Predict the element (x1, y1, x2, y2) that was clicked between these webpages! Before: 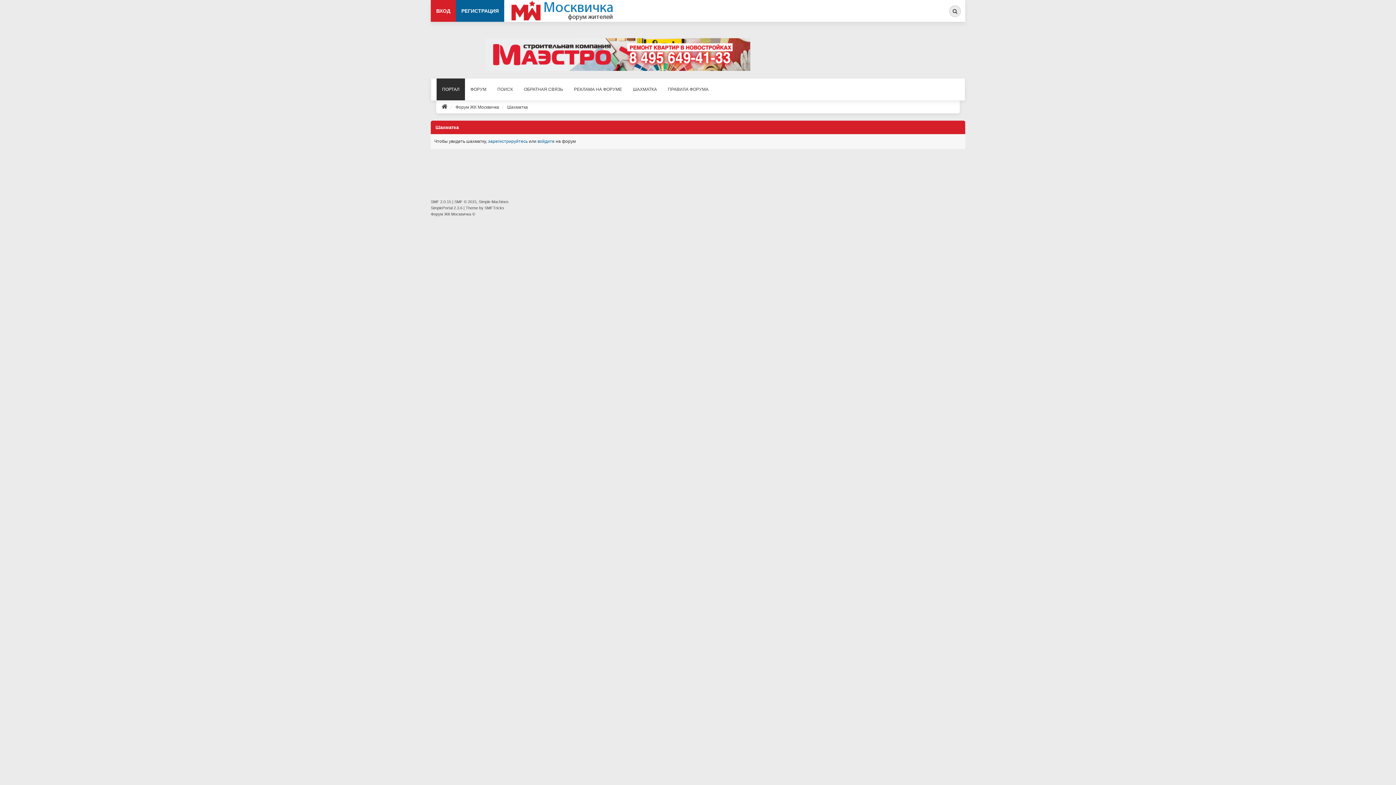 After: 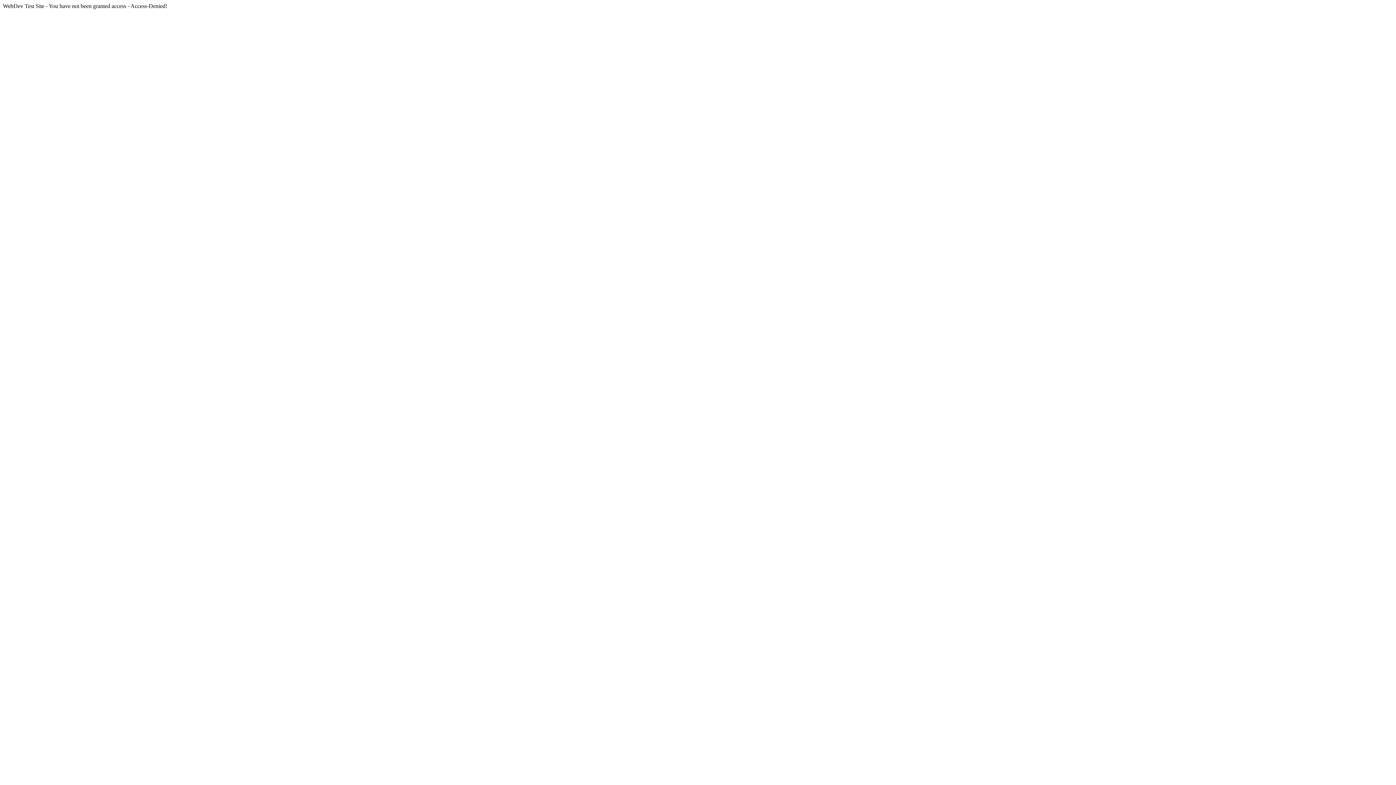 Action: label: SimplePortal 2.3.6 bbox: (430, 205, 462, 210)